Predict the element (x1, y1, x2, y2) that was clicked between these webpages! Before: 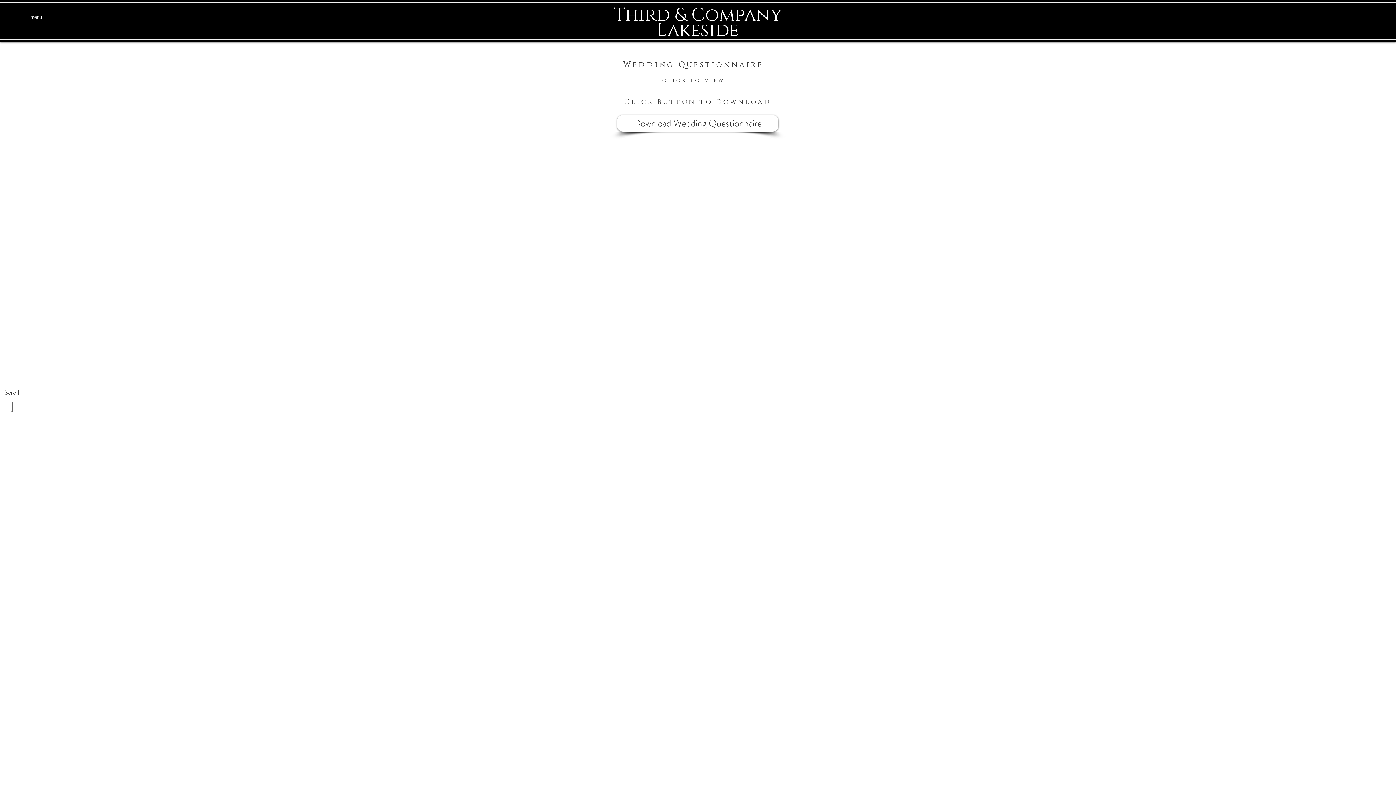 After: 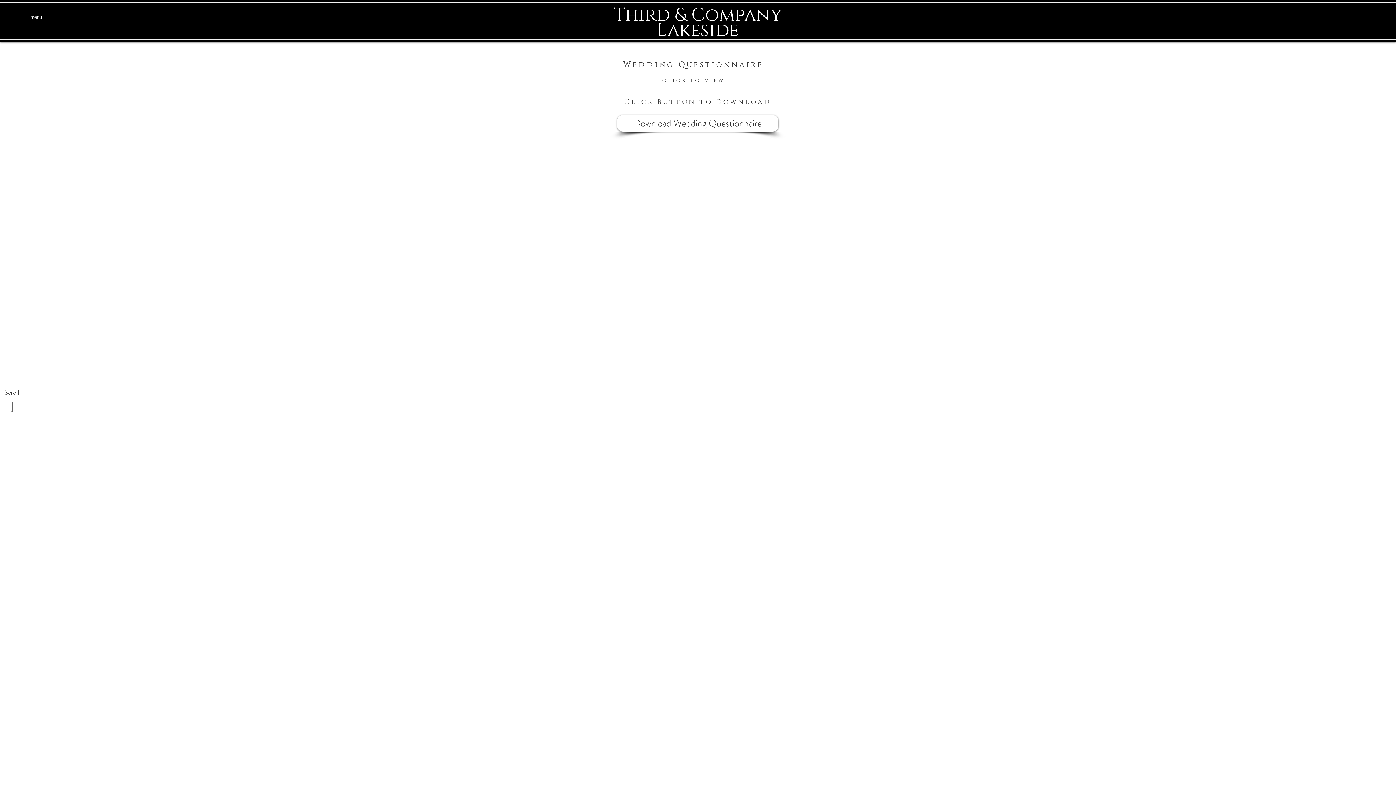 Action: bbox: (3, 388, 20, 397) label: Scroll